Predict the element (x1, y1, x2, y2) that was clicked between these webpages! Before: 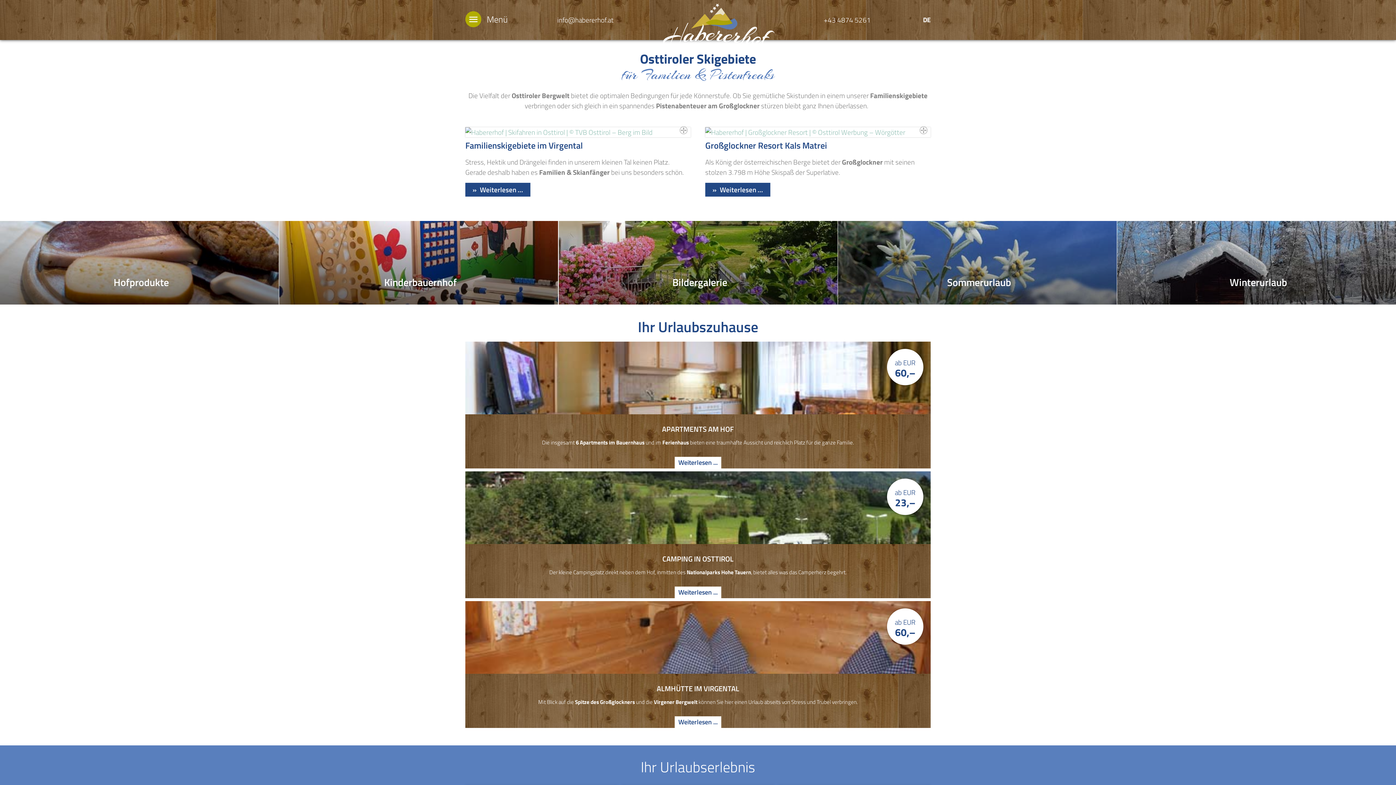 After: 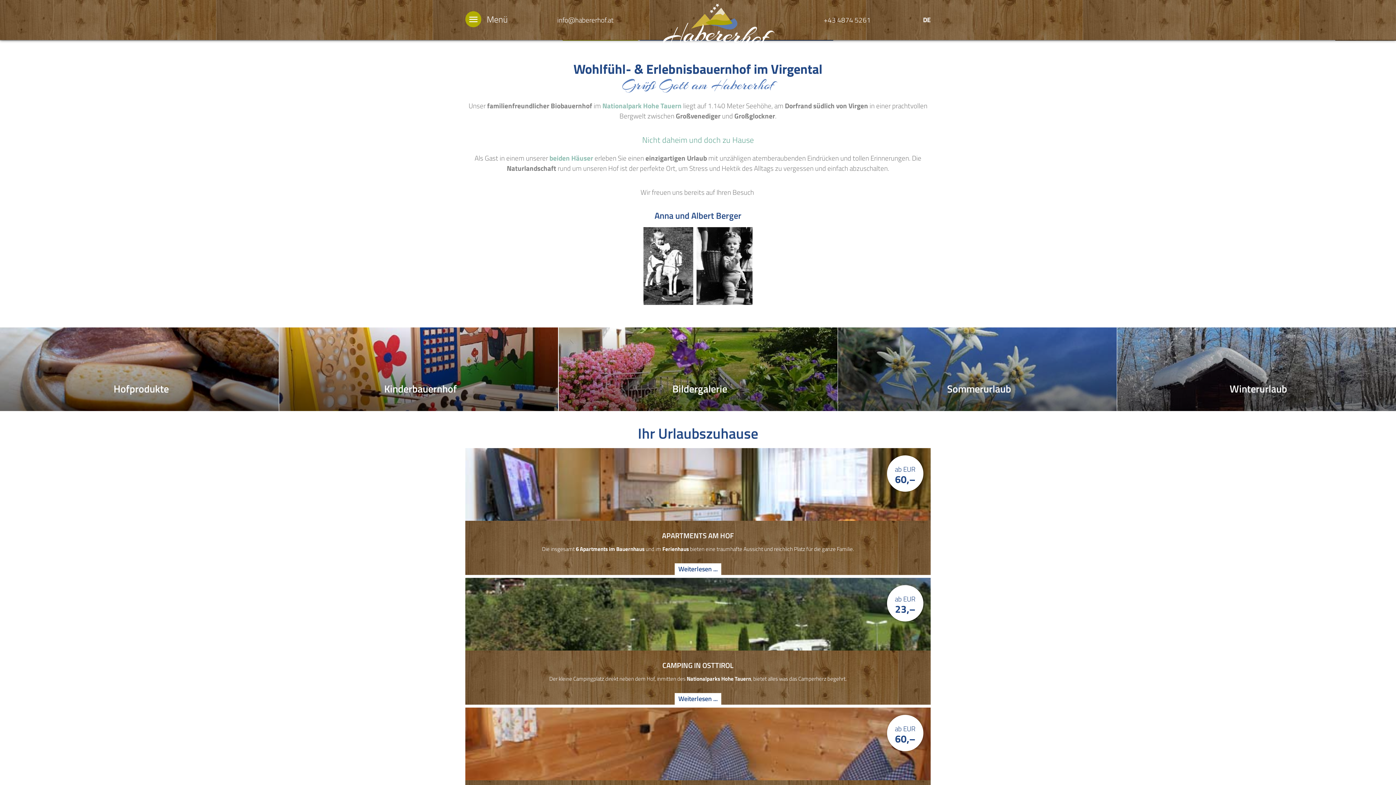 Action: bbox: (663, 42, 774, 53)